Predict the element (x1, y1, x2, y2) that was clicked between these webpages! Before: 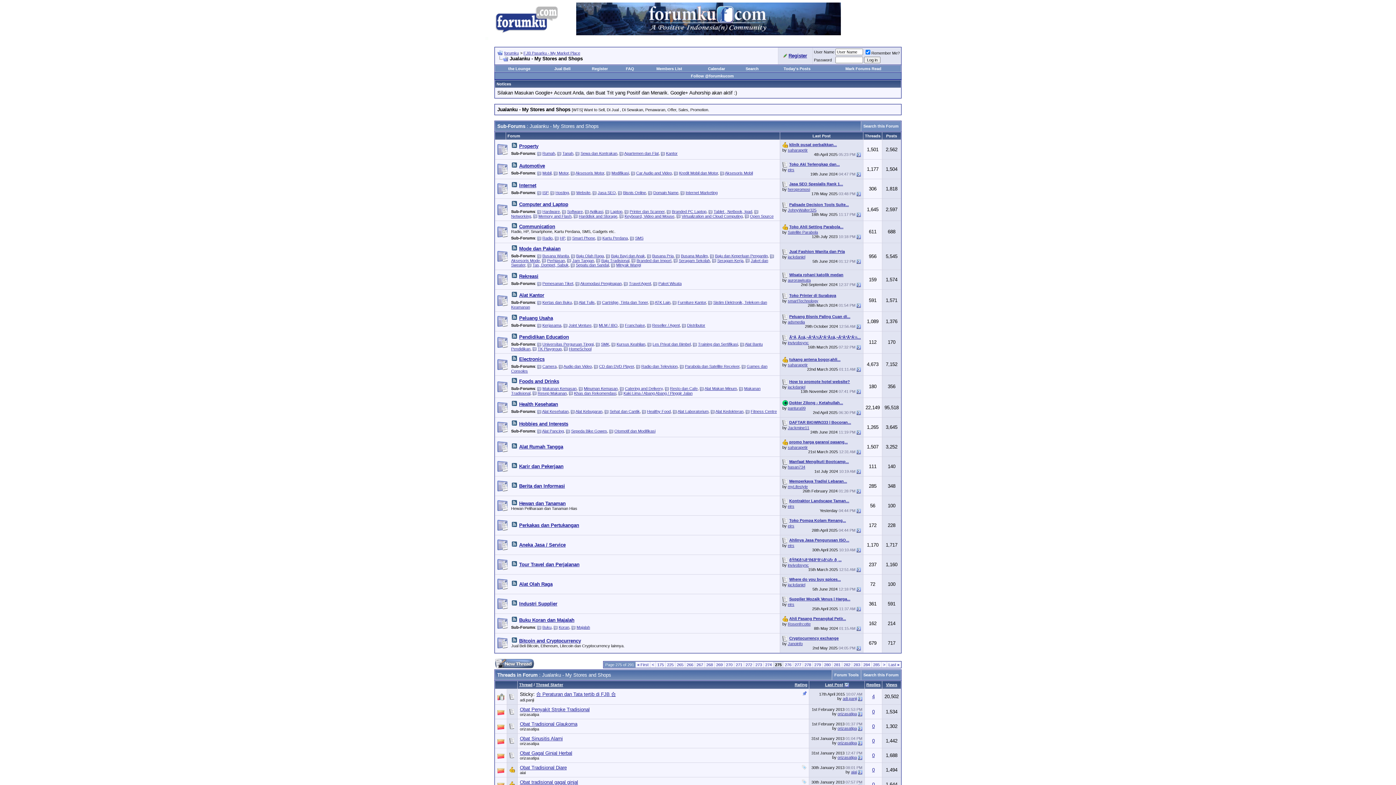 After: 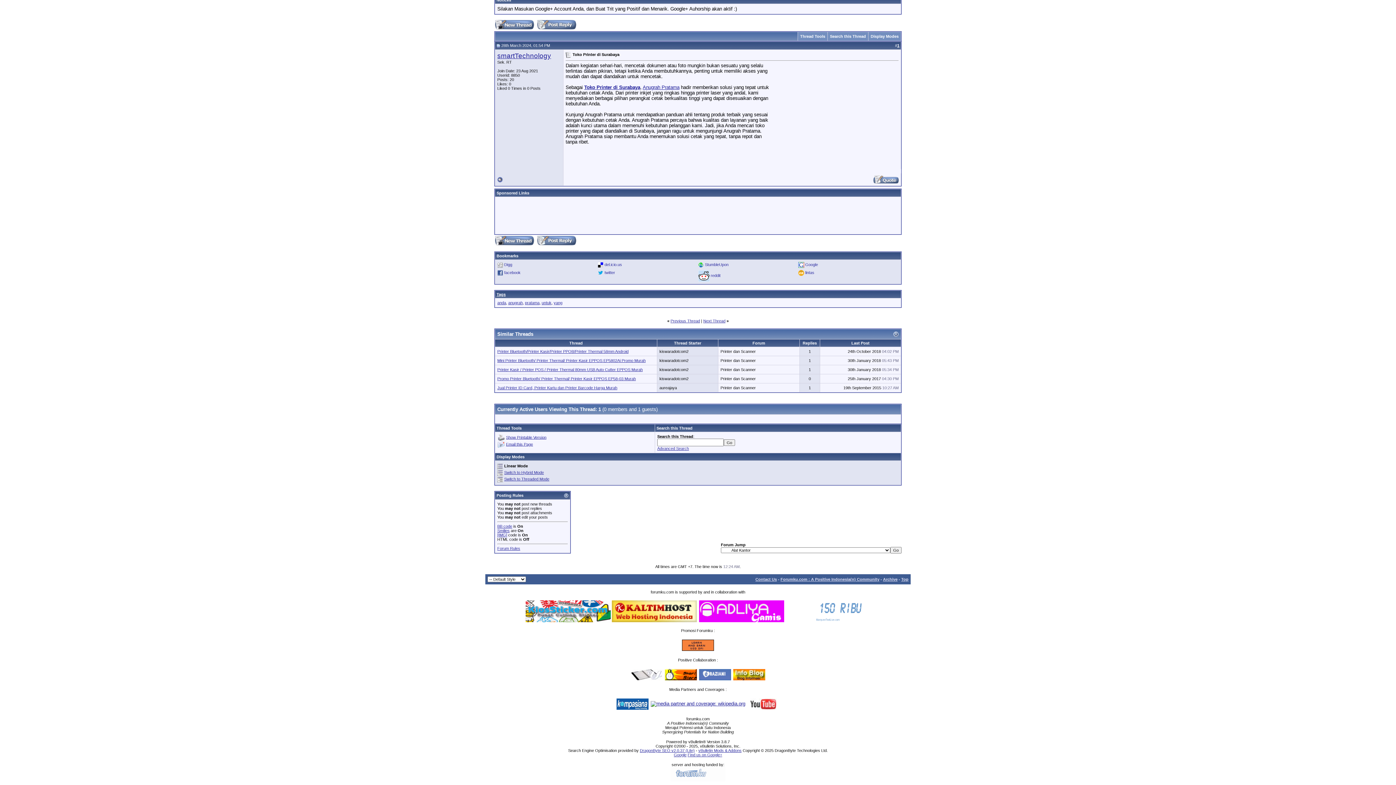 Action: label: Toko Printer di Surabaya bbox: (789, 293, 836, 297)